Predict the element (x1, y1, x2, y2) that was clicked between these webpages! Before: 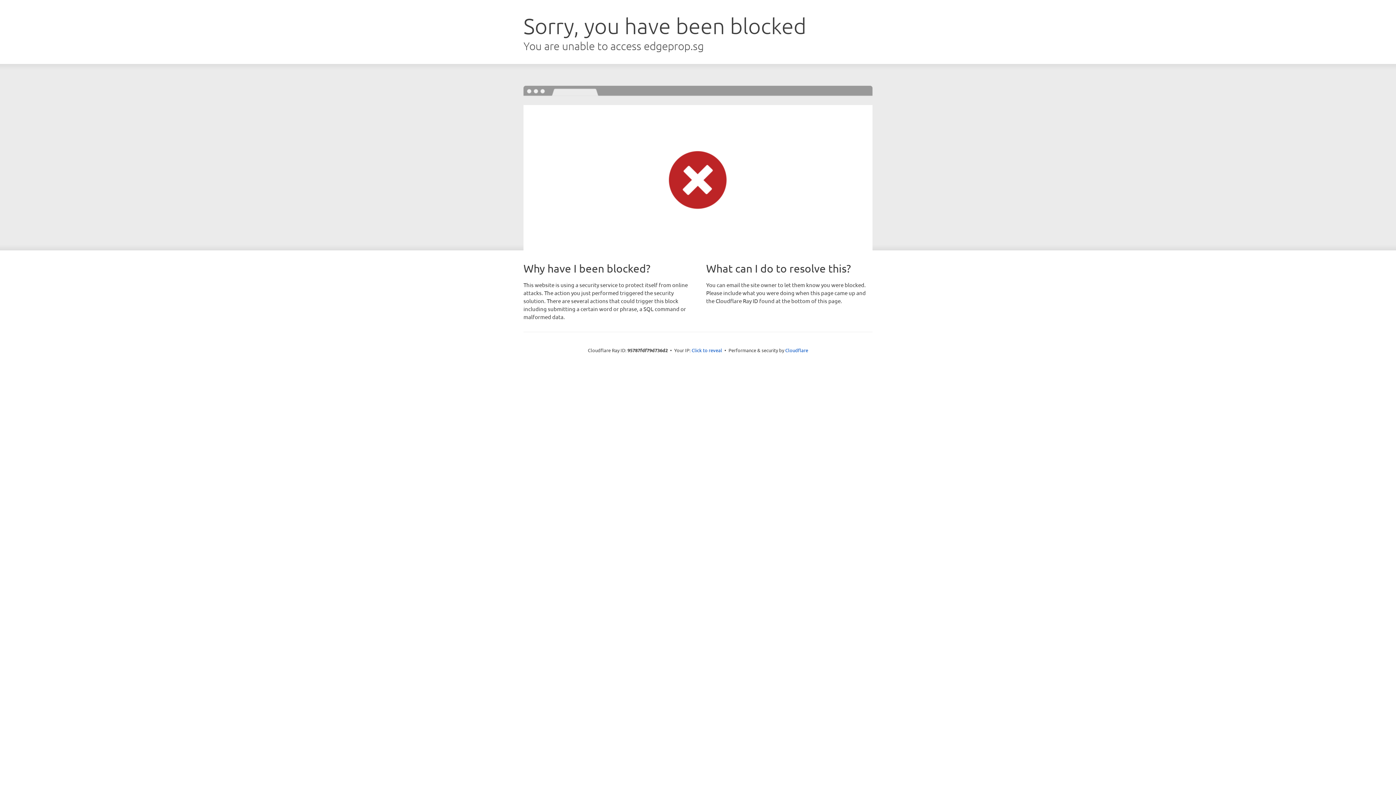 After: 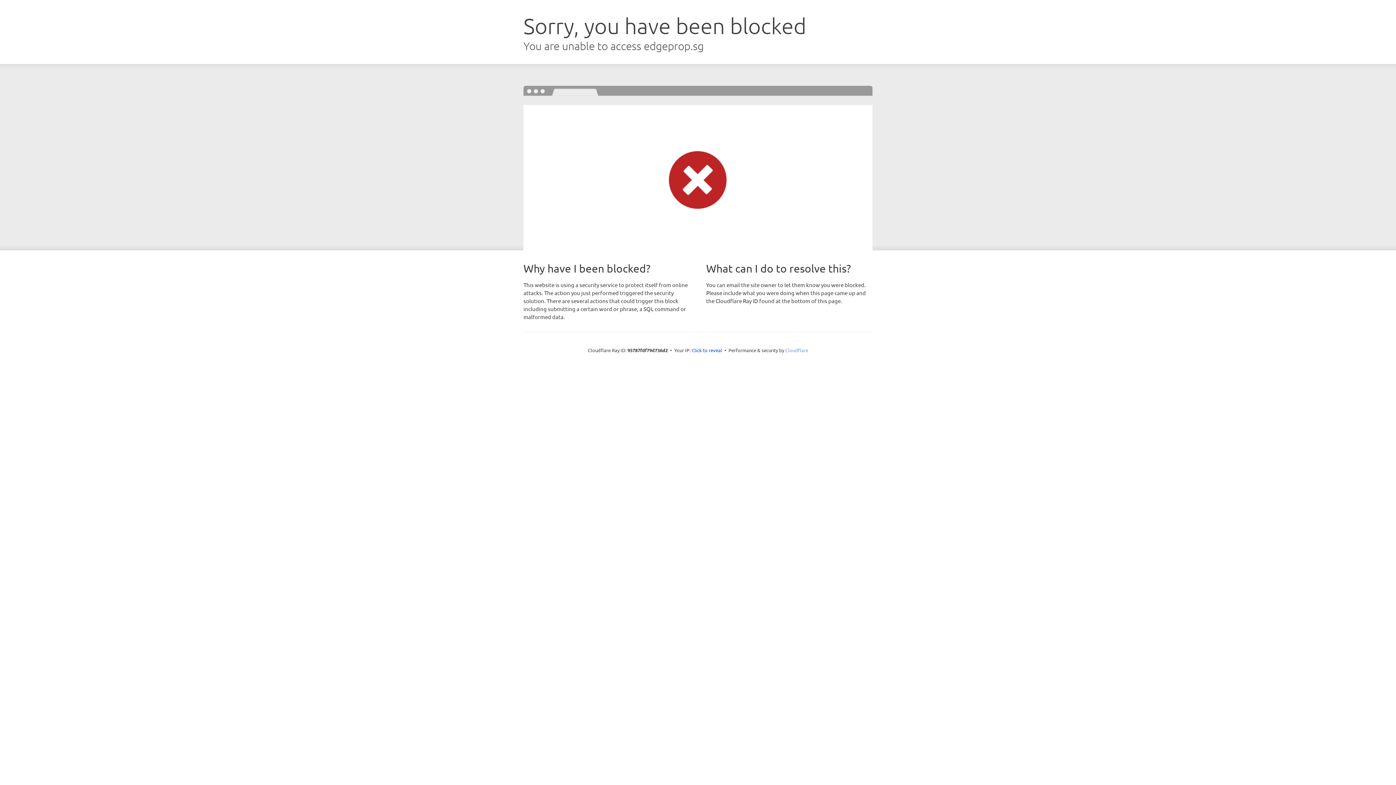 Action: label: Cloudflare bbox: (785, 347, 808, 353)